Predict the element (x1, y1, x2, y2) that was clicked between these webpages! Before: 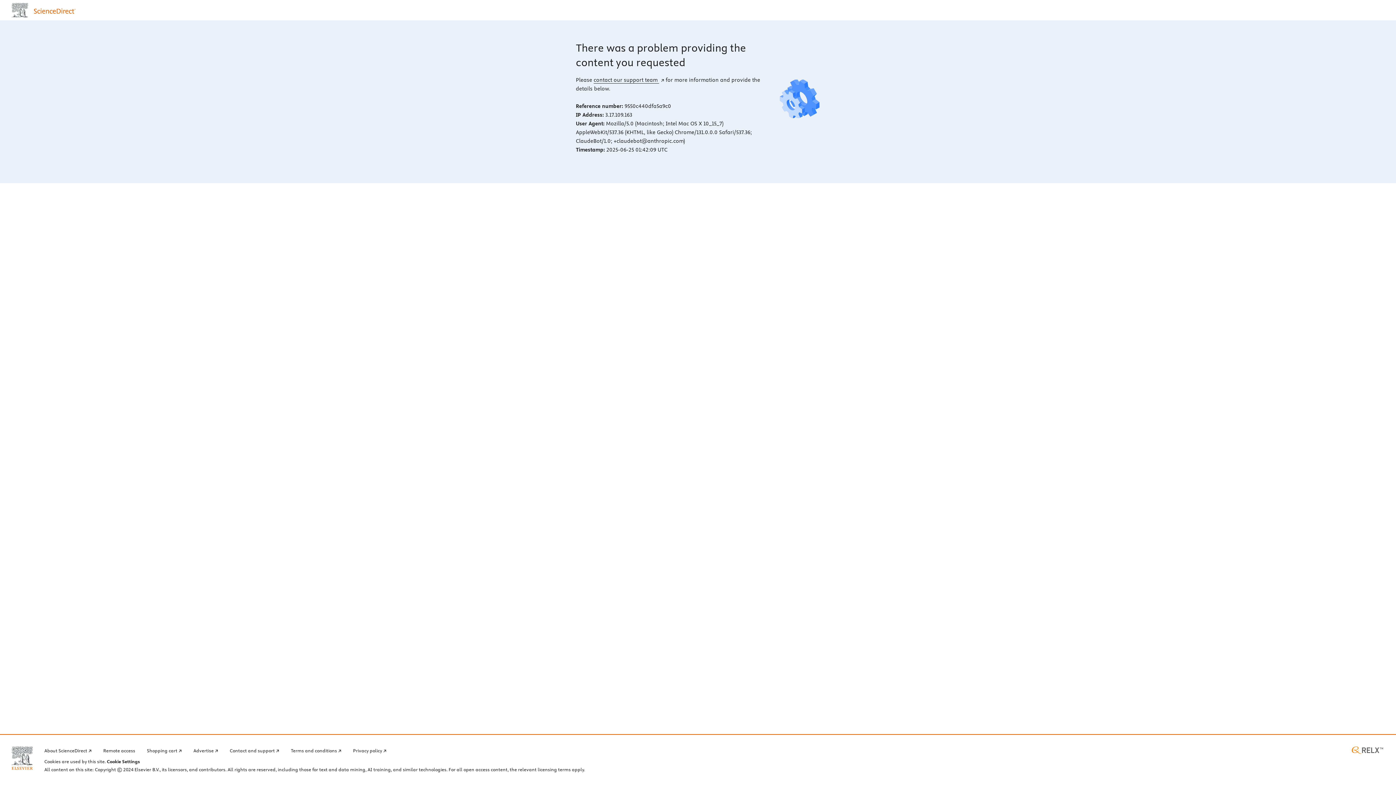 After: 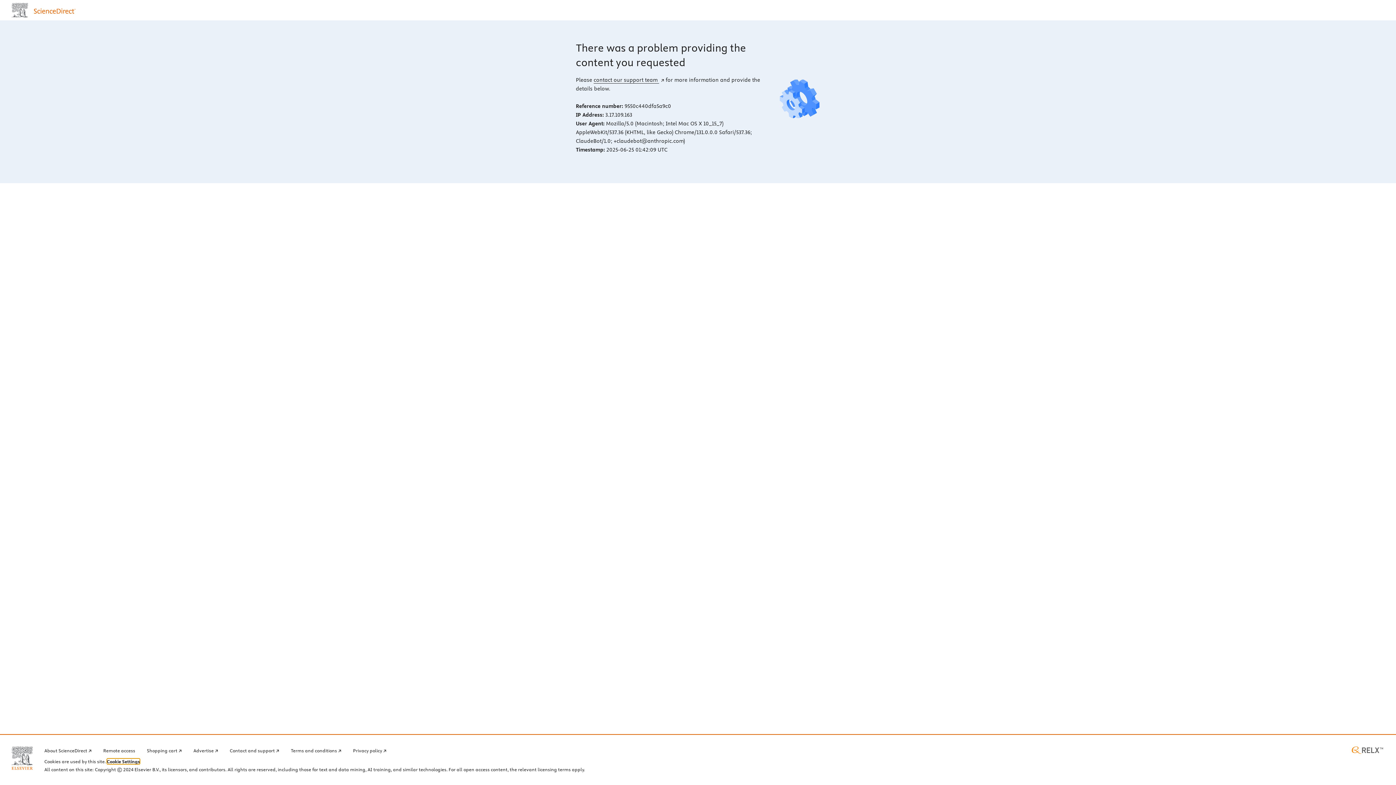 Action: bbox: (106, 759, 140, 764) label: Cookie Settings